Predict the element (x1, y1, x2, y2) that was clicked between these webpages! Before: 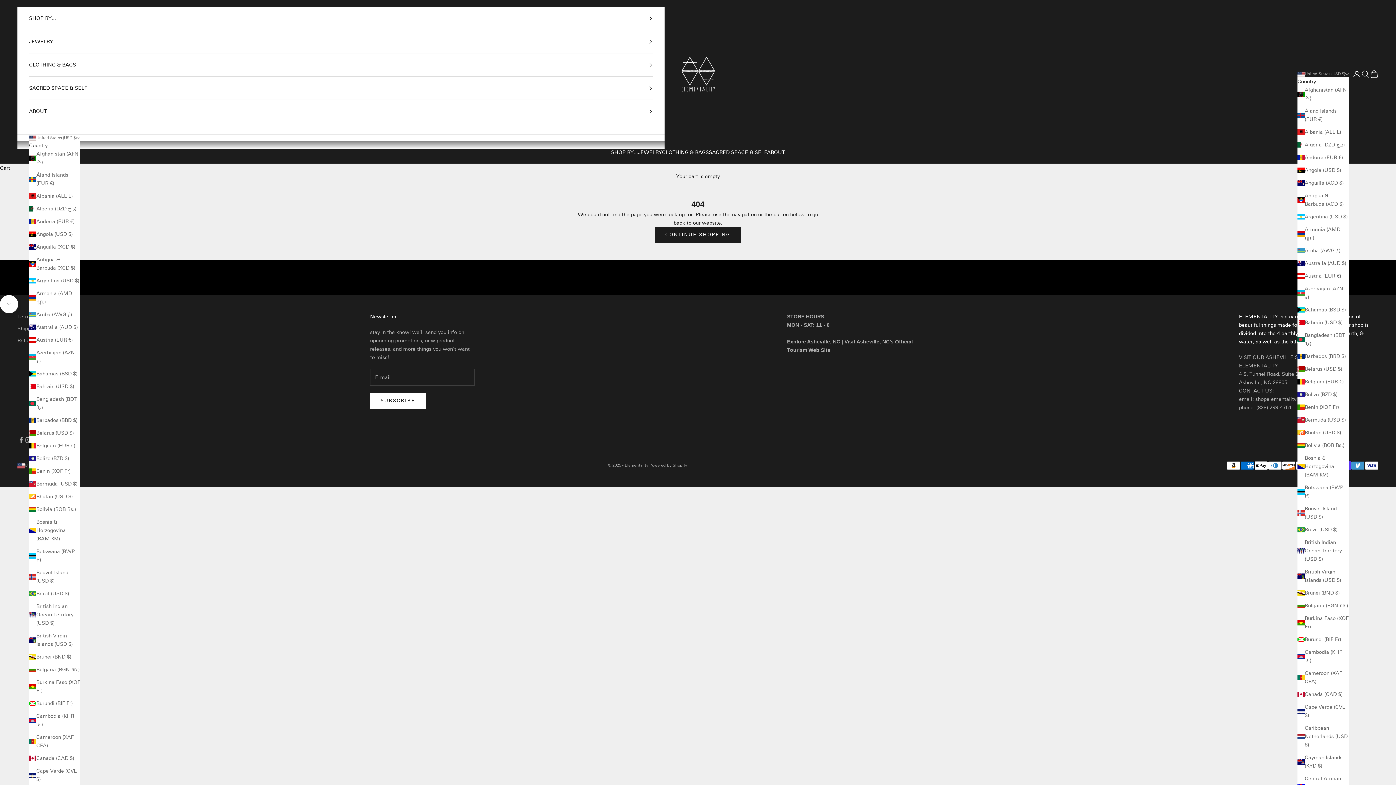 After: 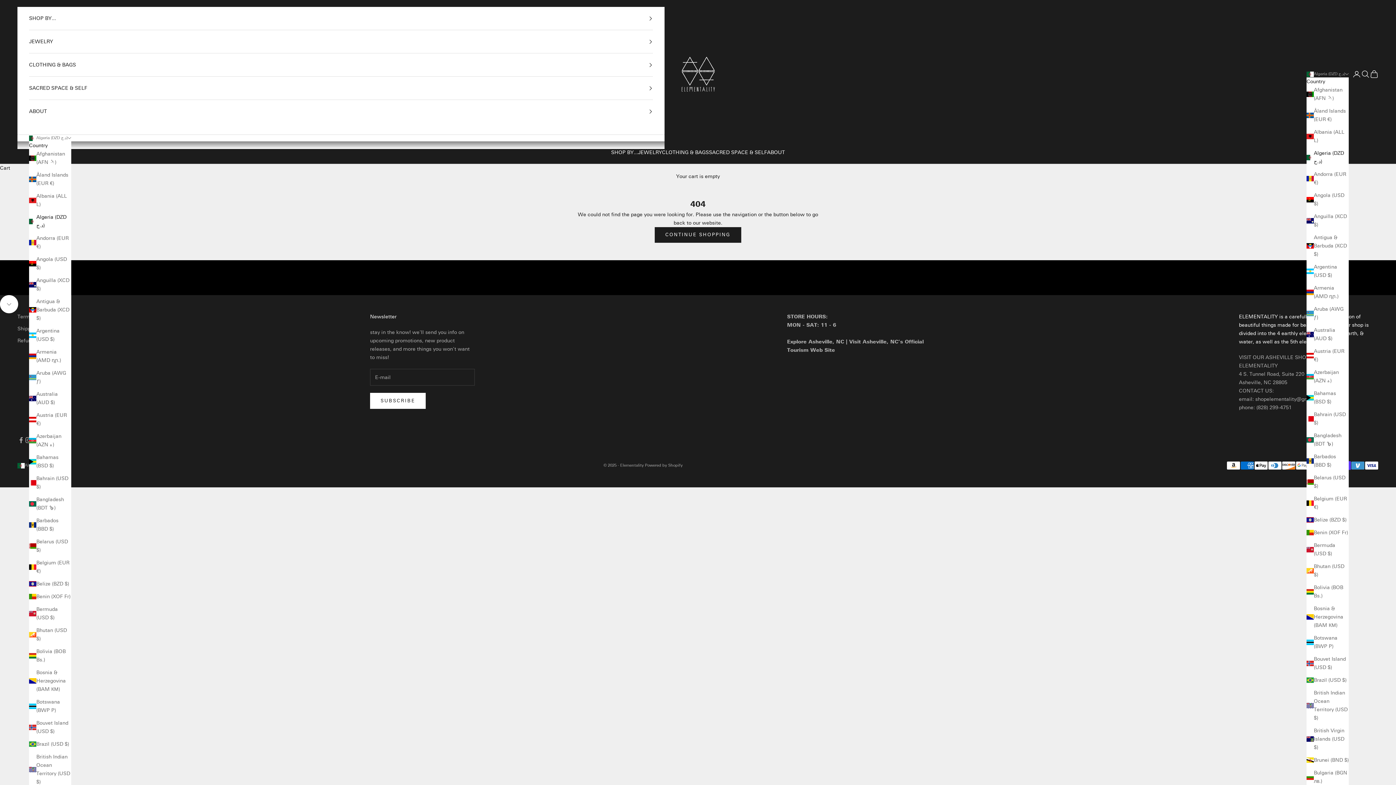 Action: label: Algeria (DZD د.ج) bbox: (1297, 140, 1349, 149)